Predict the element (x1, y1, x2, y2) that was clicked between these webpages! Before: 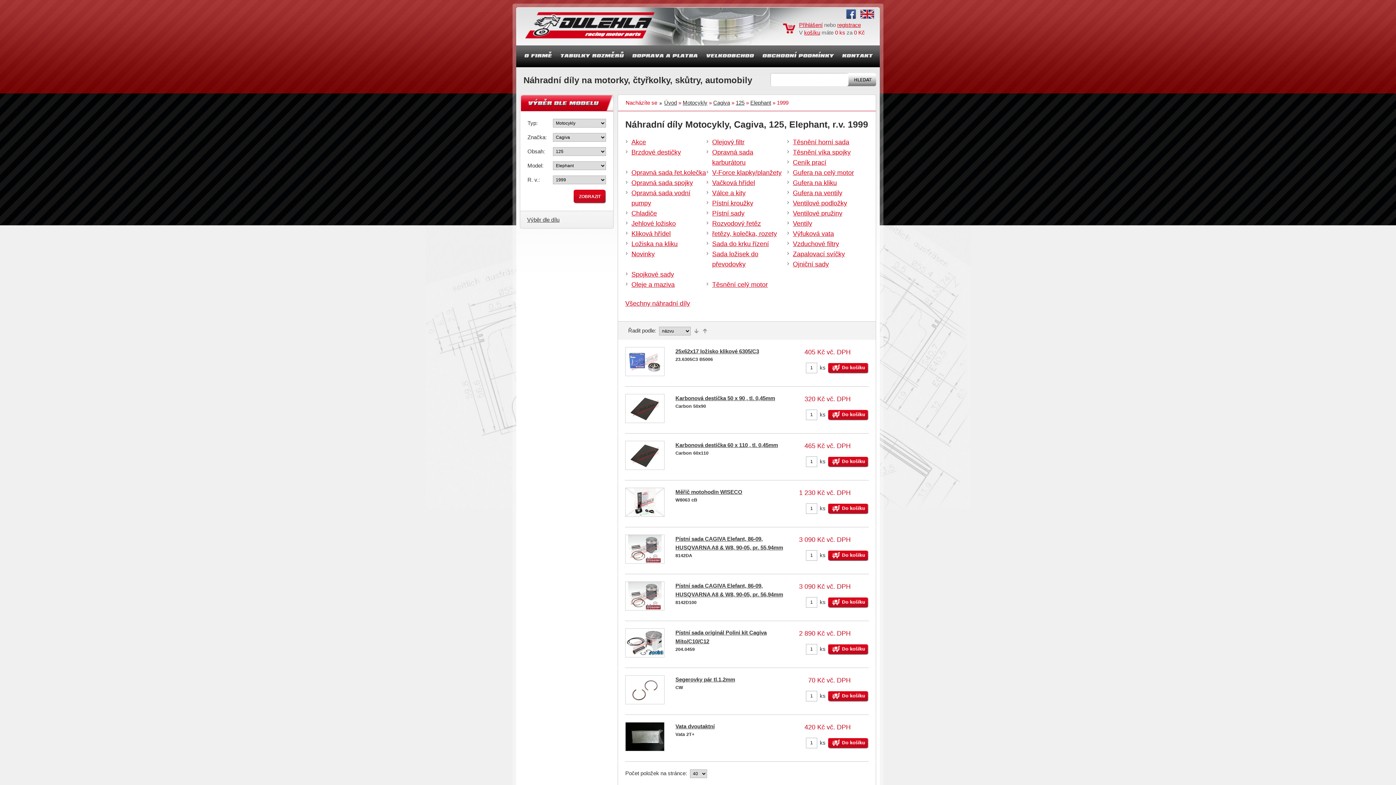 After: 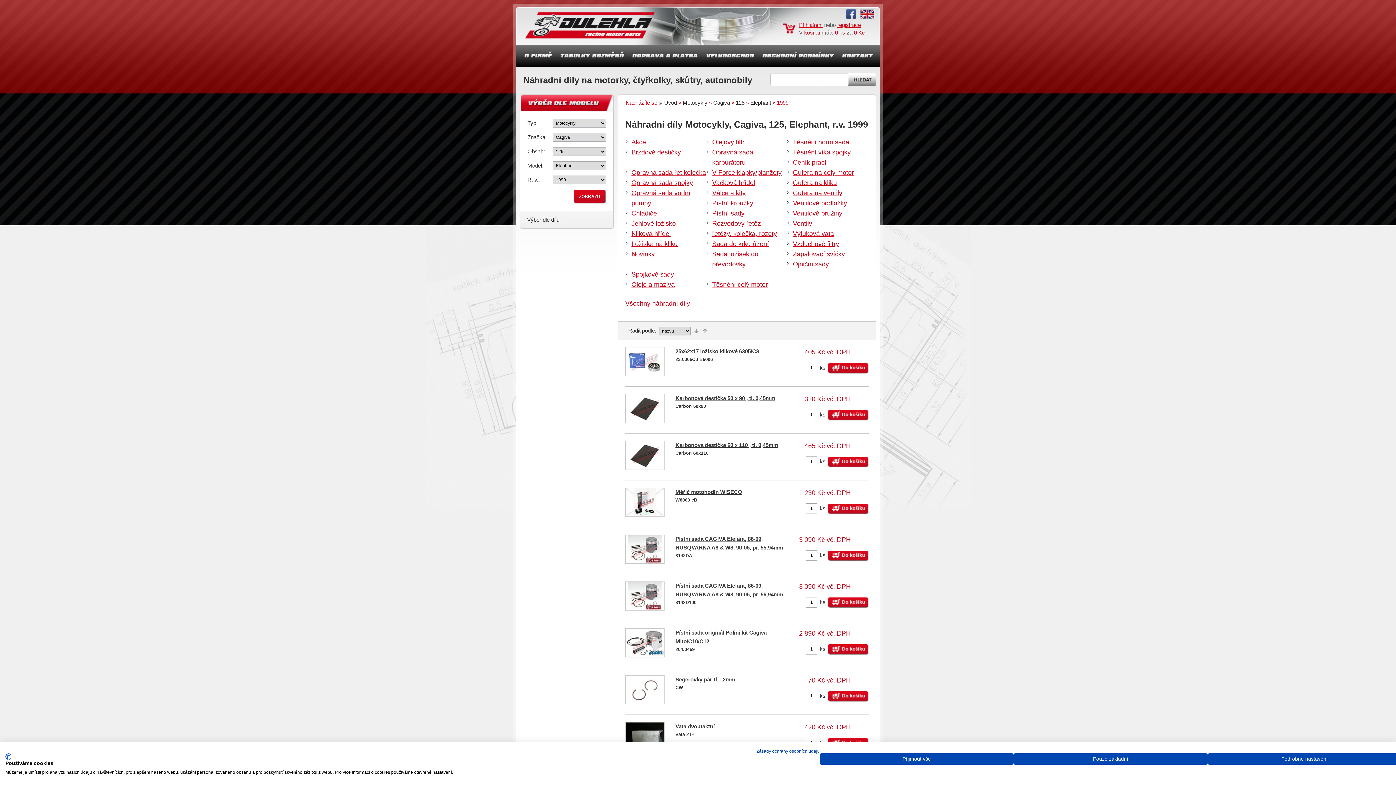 Action: label: Všechny náhradní díly bbox: (625, 300, 690, 307)